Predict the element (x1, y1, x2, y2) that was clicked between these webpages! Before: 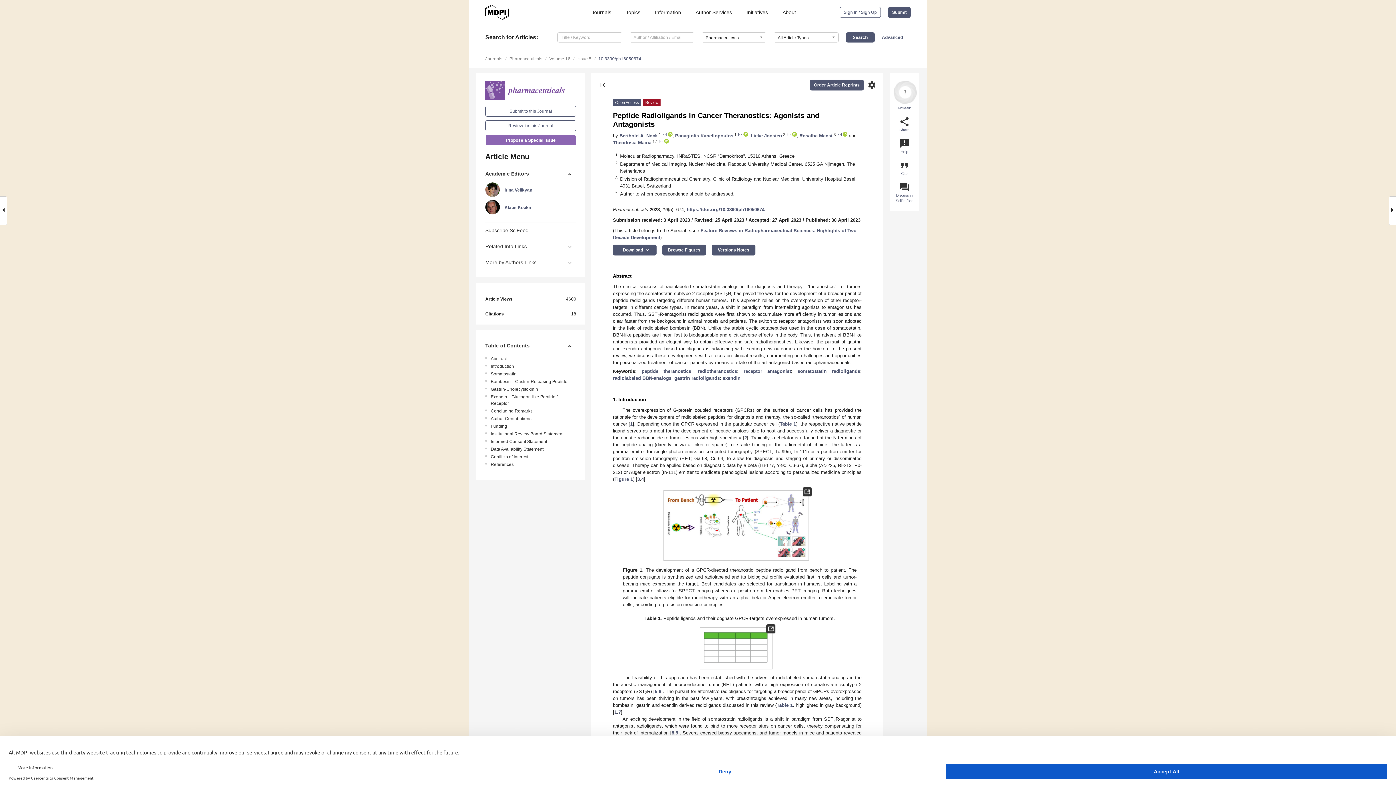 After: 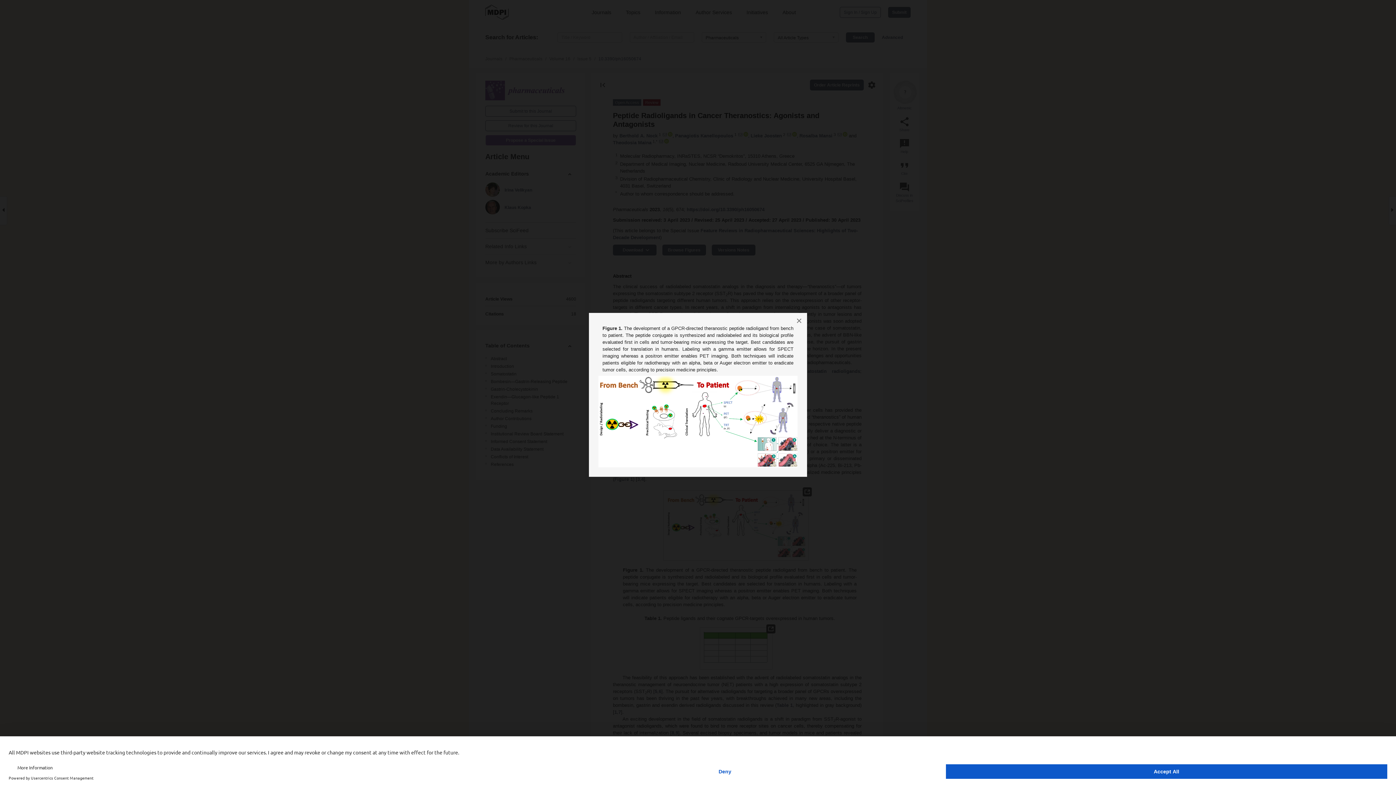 Action: bbox: (614, 476, 633, 482) label: Figure 1